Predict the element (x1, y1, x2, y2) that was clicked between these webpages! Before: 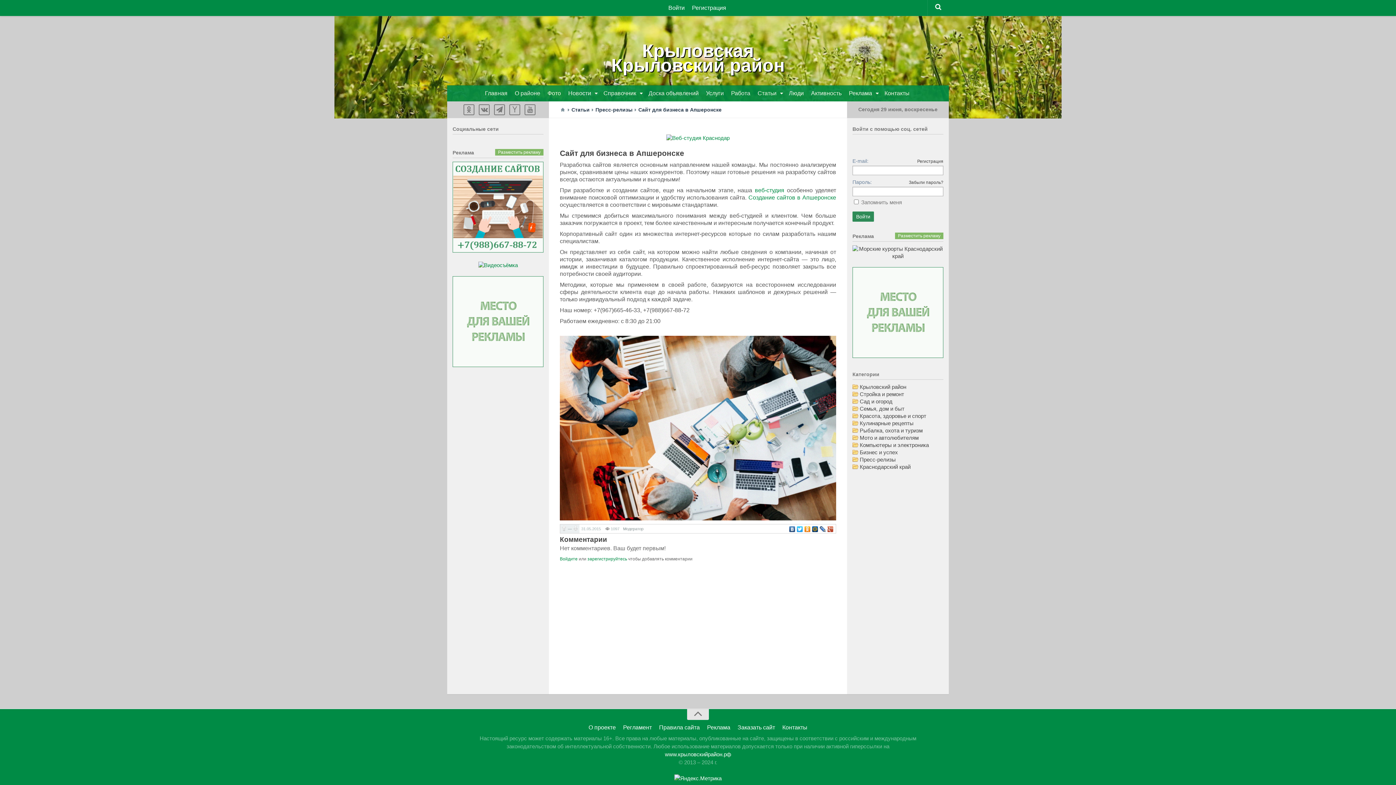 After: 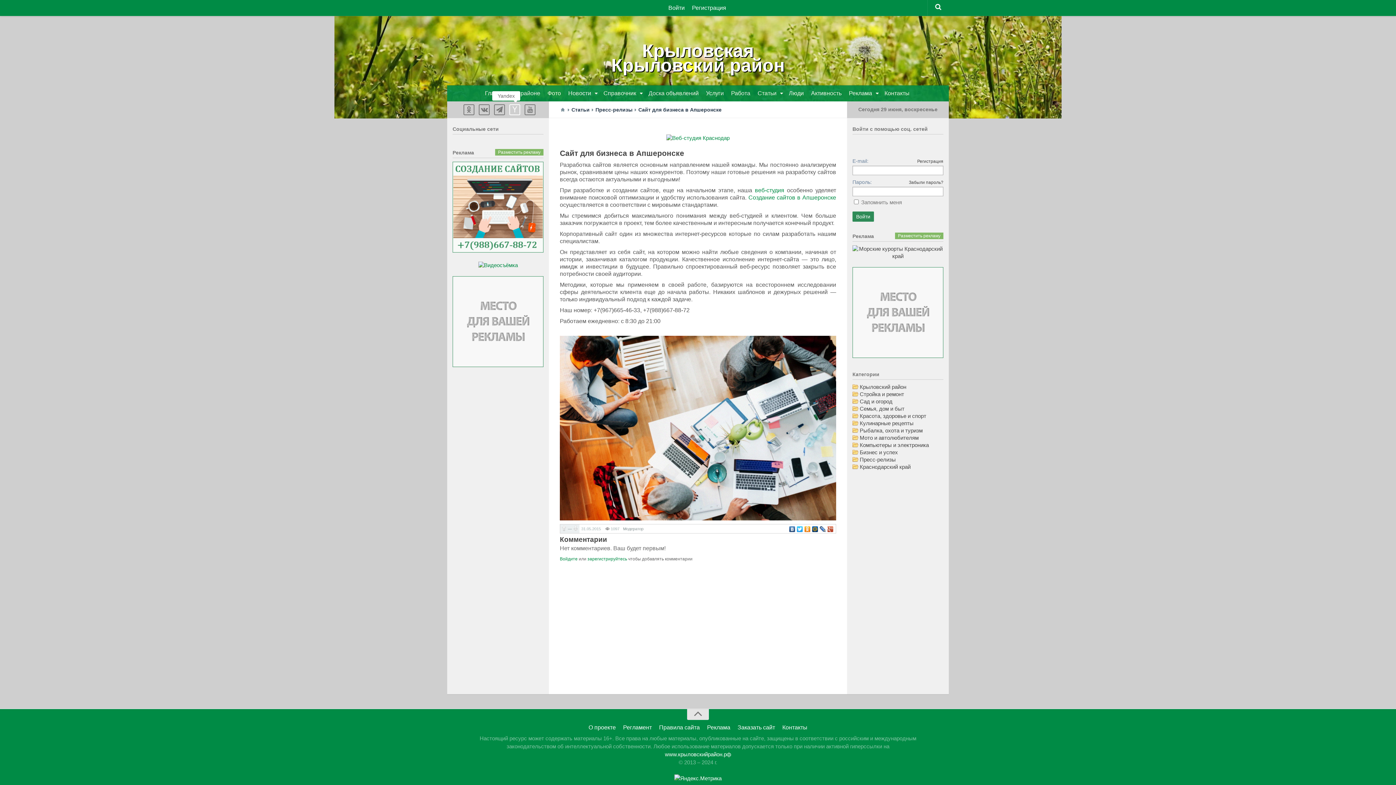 Action: bbox: (509, 104, 520, 115)